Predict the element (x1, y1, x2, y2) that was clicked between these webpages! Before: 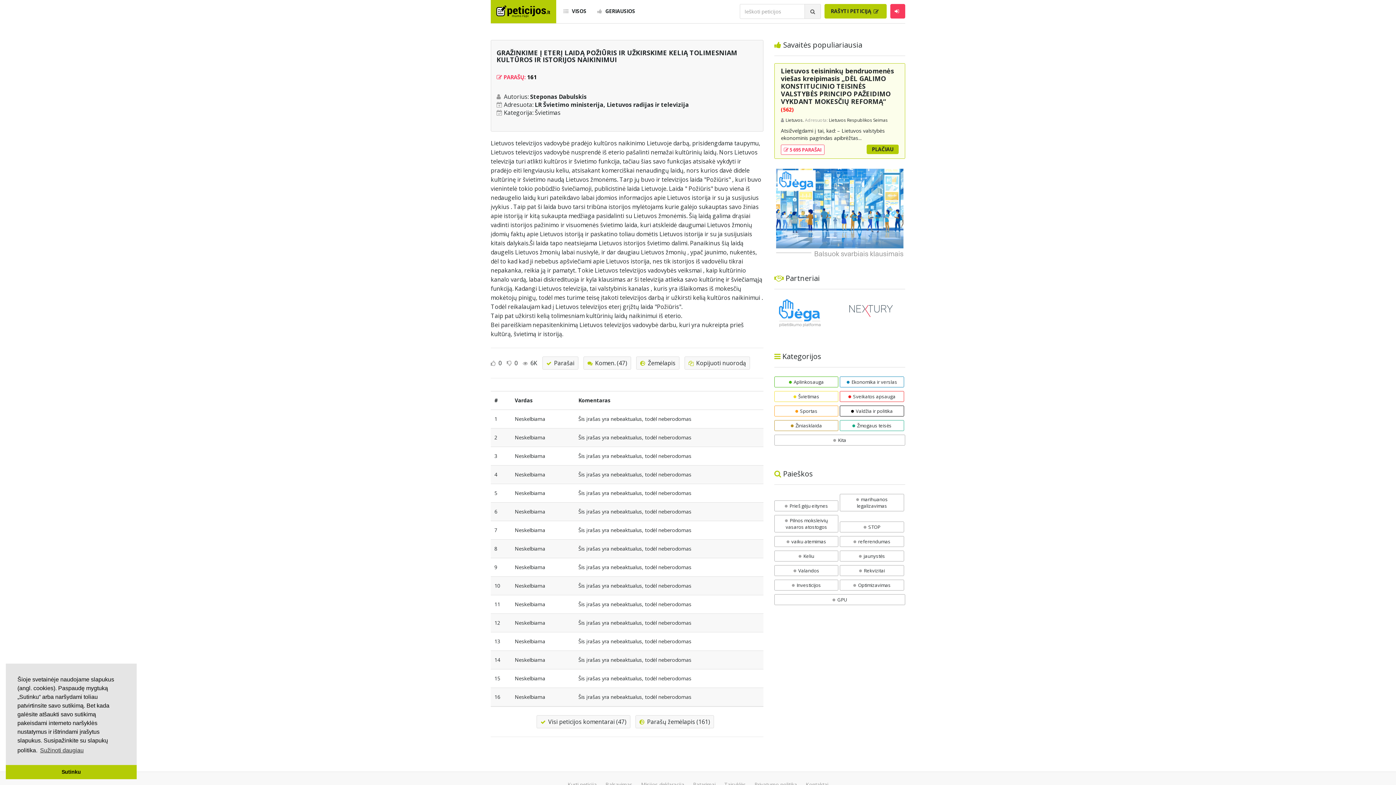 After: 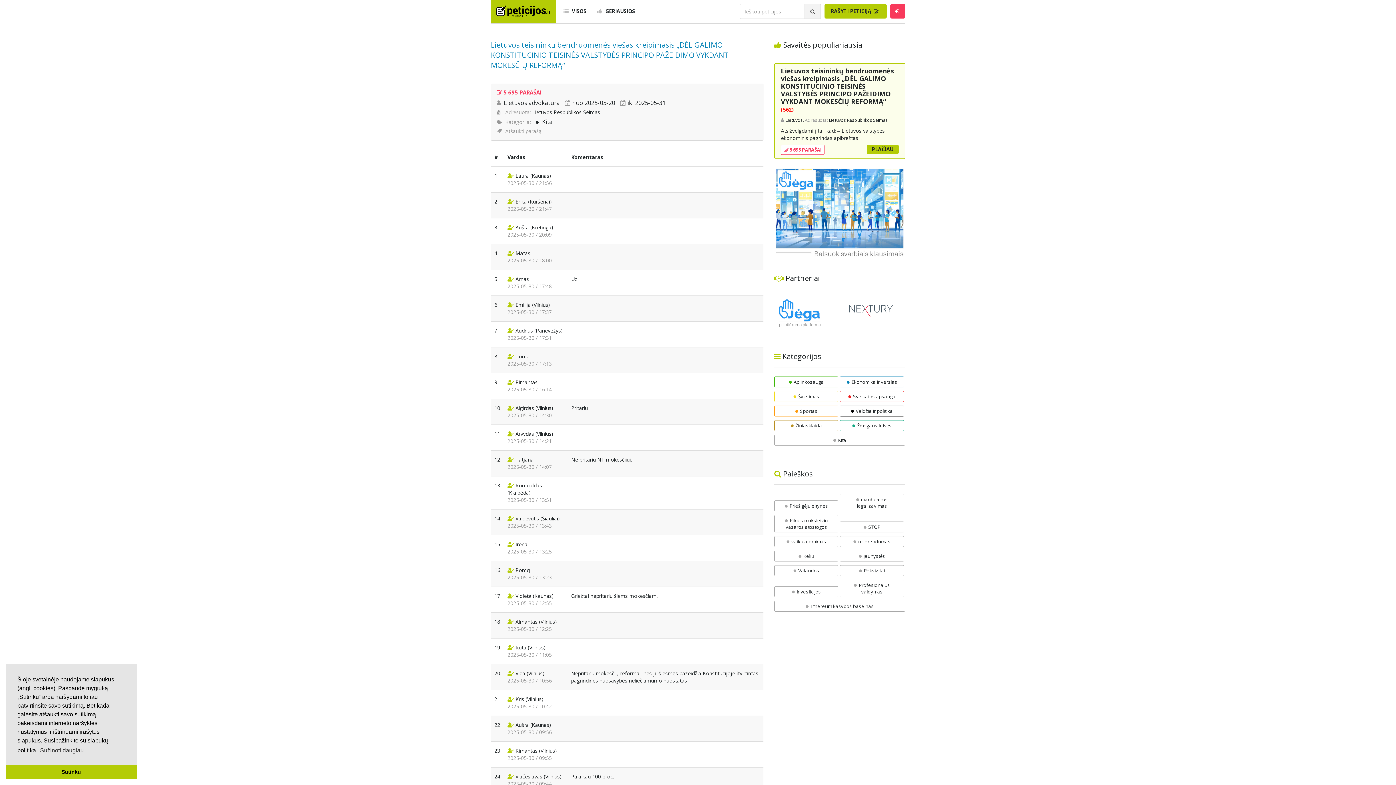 Action: label:  5 695 PARAŠAI bbox: (784, 146, 821, 153)